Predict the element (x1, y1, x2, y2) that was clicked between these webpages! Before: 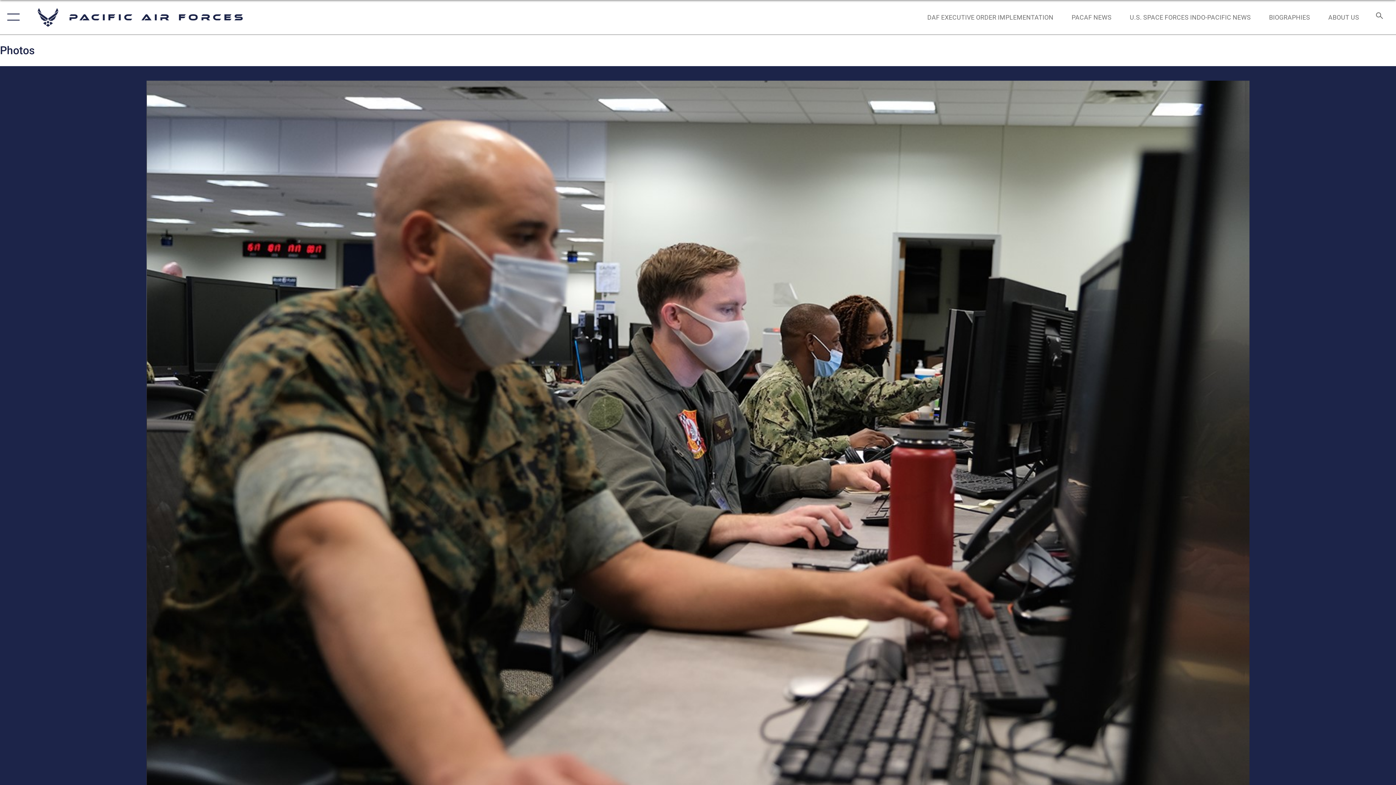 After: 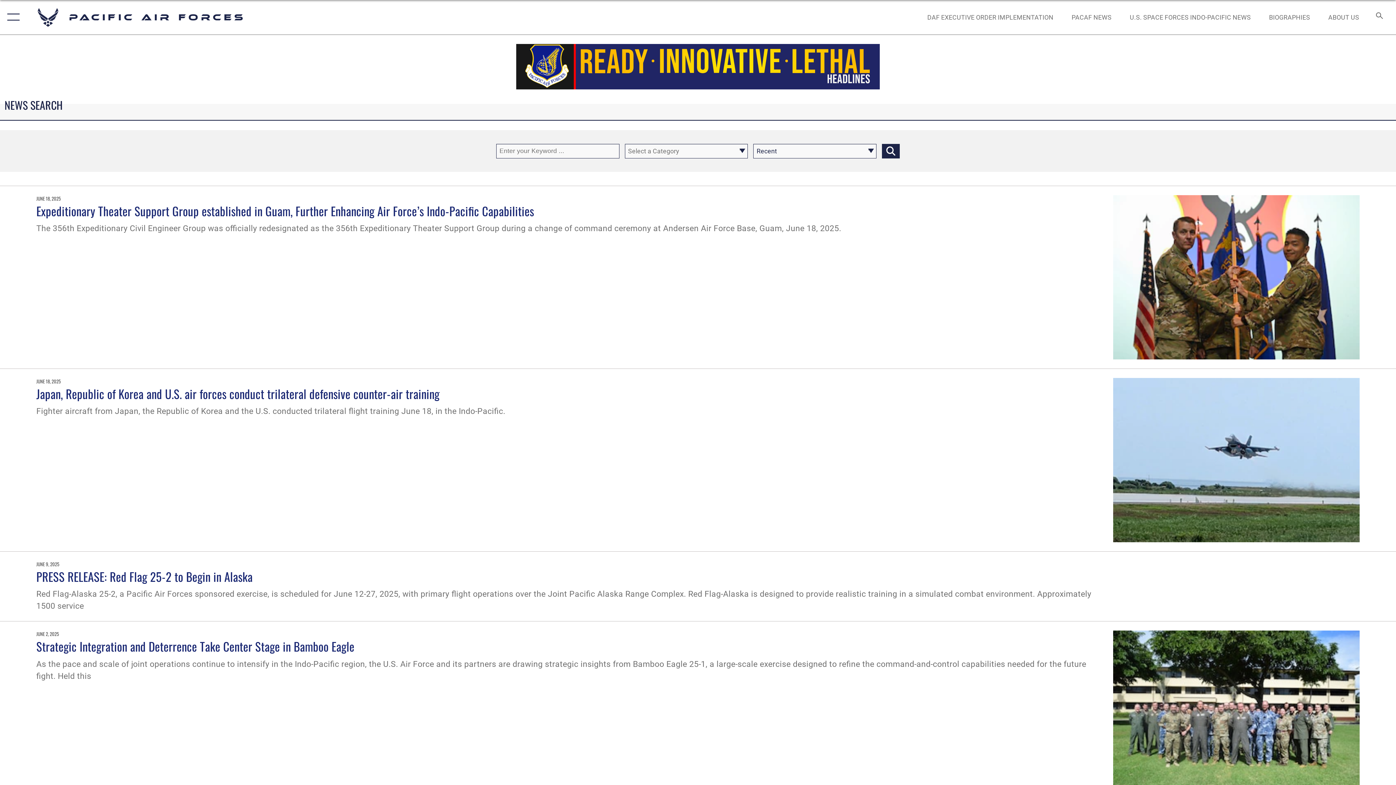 Action: label: PACAF NEWS bbox: (1065, 5, 1118, 28)